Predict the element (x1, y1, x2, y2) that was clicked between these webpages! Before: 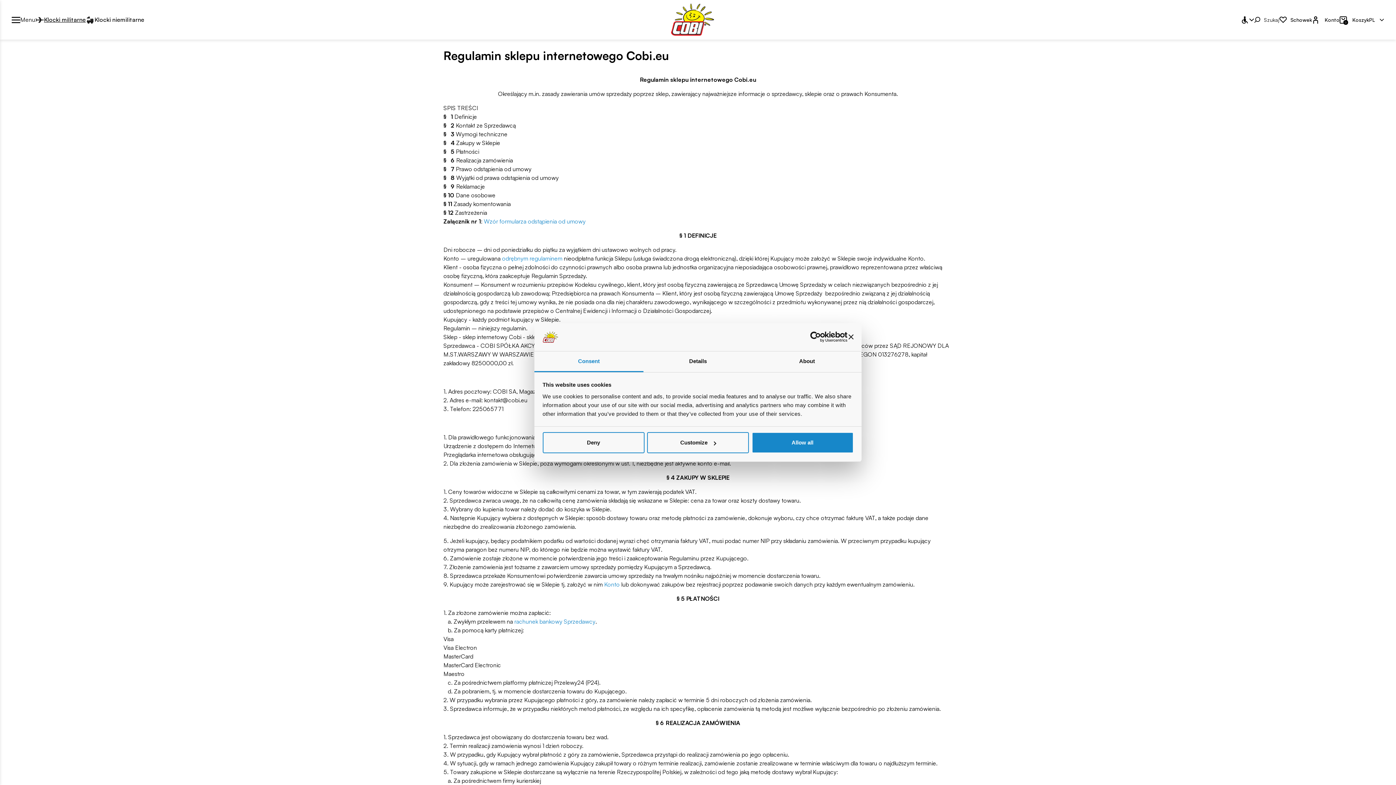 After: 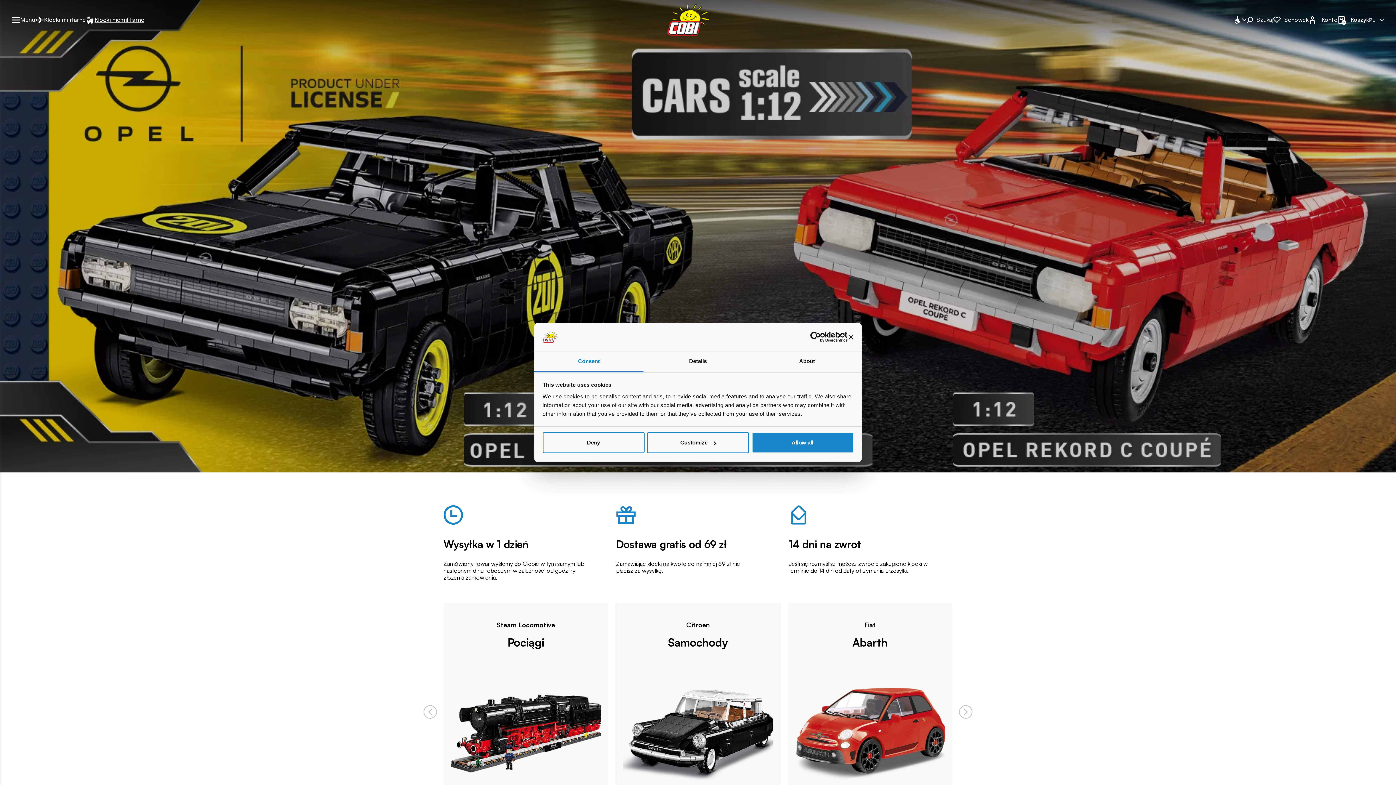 Action: bbox: (85, 15, 144, 24) label: Klocki niemilitarne